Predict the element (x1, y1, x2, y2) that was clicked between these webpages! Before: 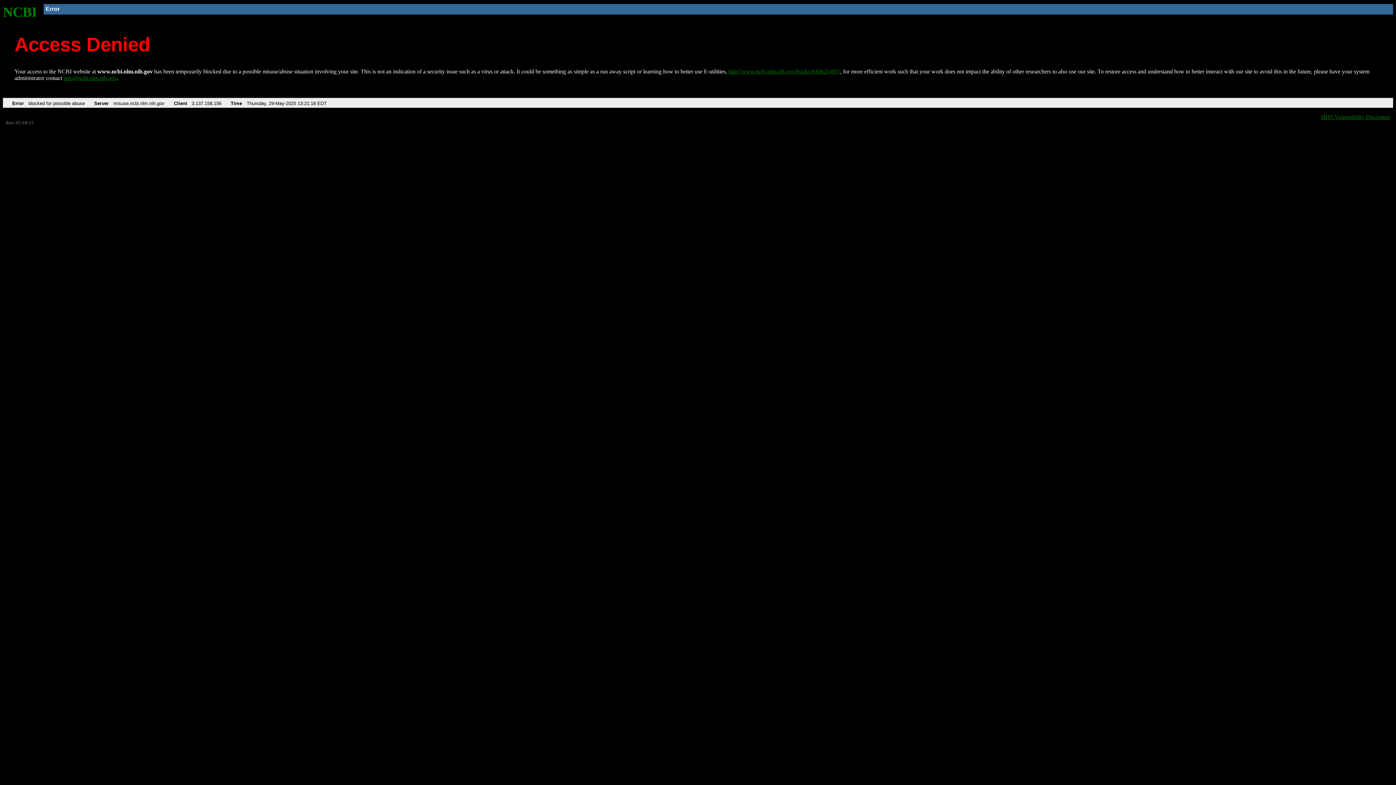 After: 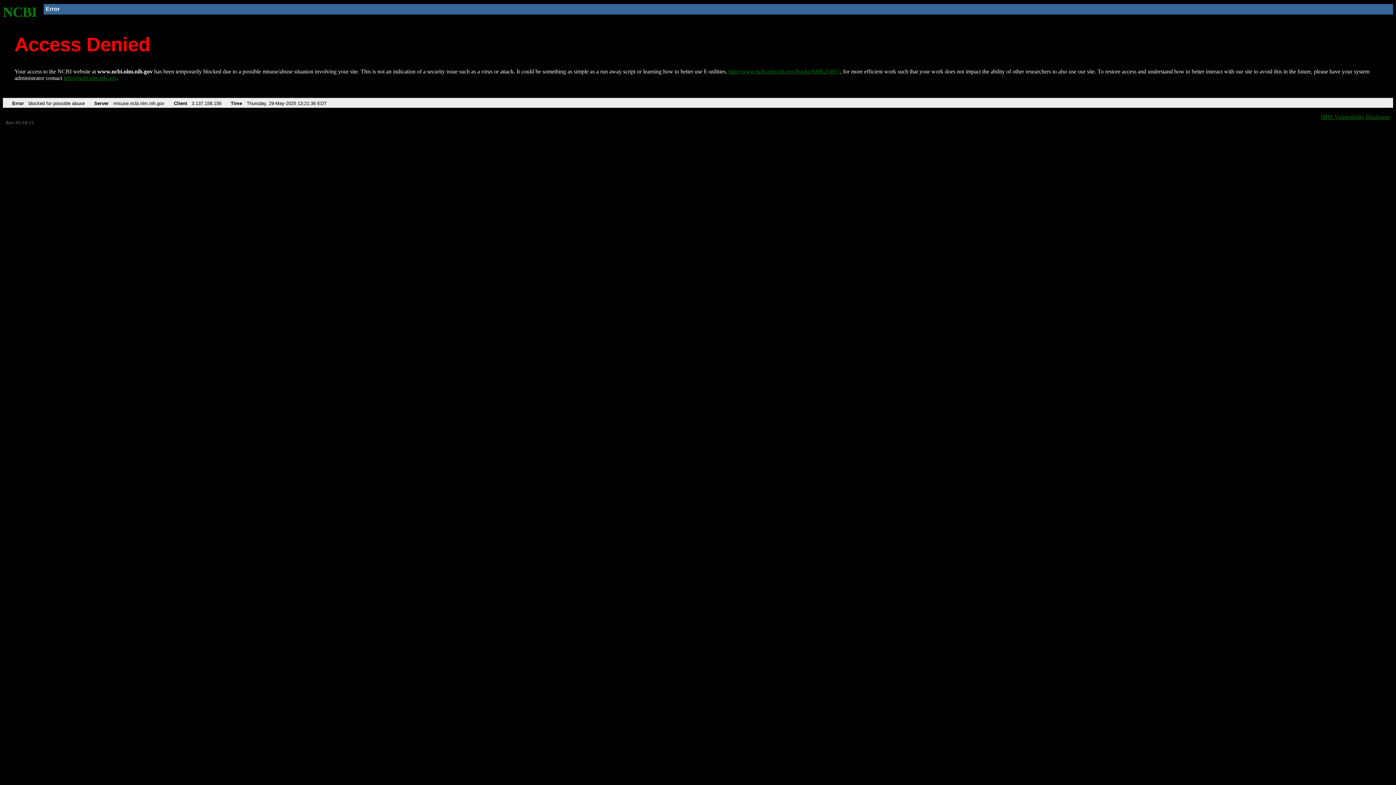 Action: label: NCBI bbox: (2, 4, 37, 19)